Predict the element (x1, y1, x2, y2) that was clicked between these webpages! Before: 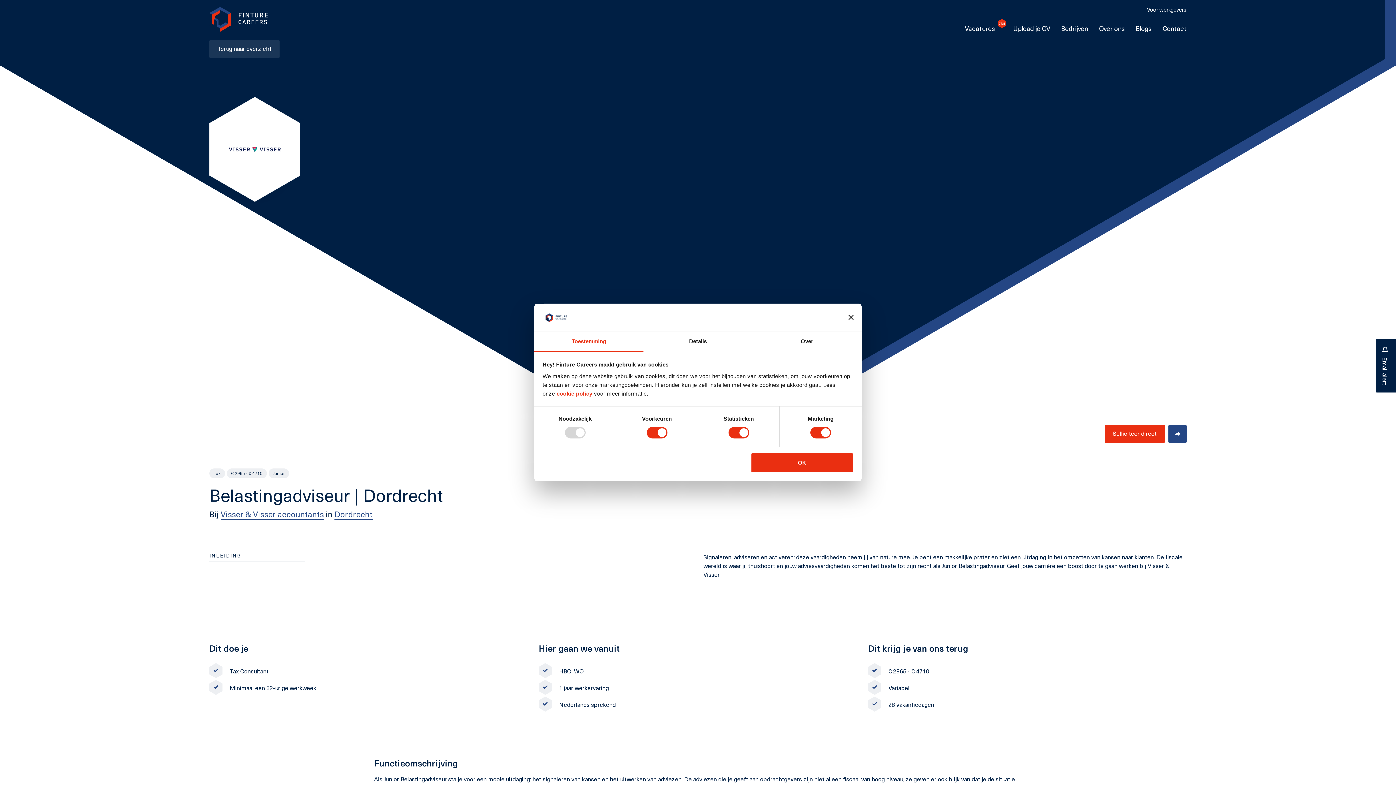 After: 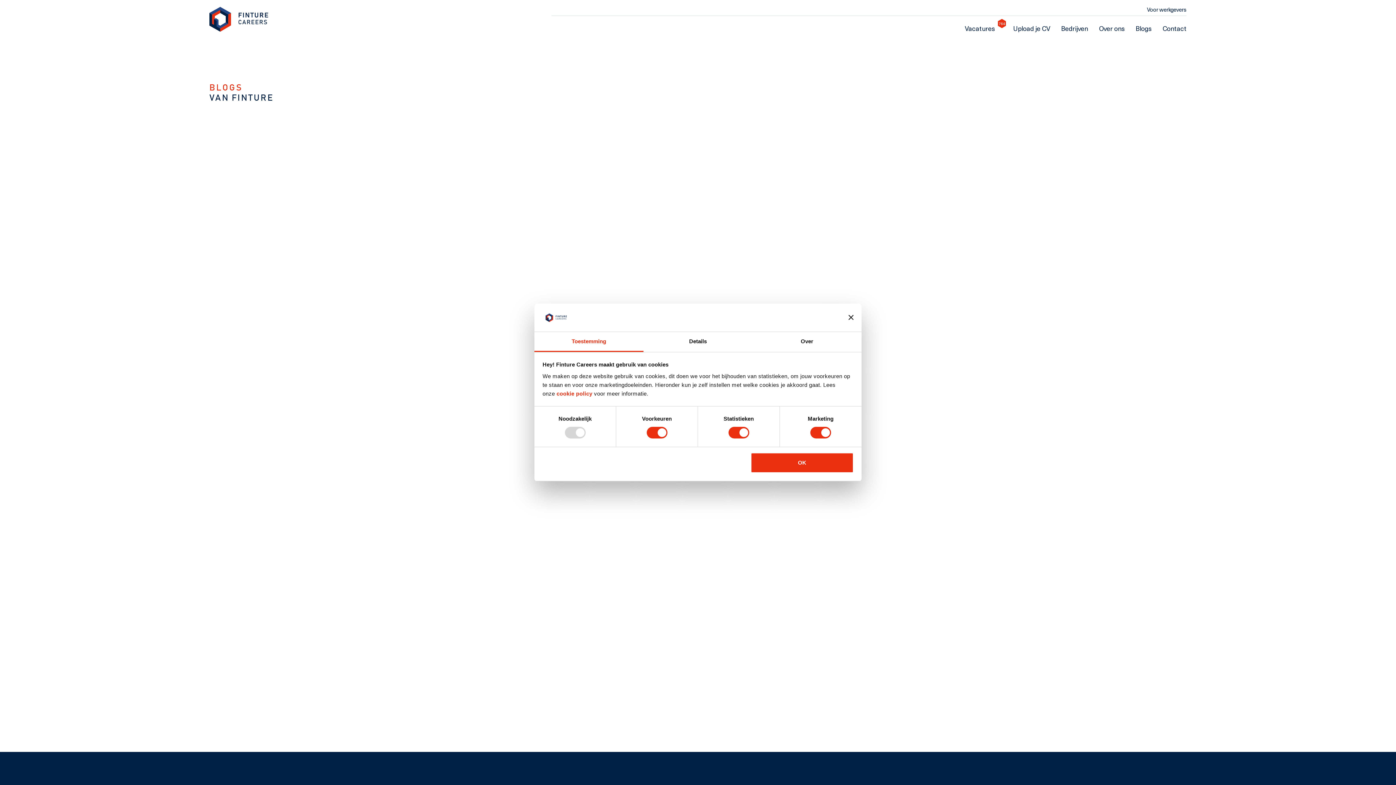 Action: bbox: (1130, 23, 1157, 32) label: Blogs